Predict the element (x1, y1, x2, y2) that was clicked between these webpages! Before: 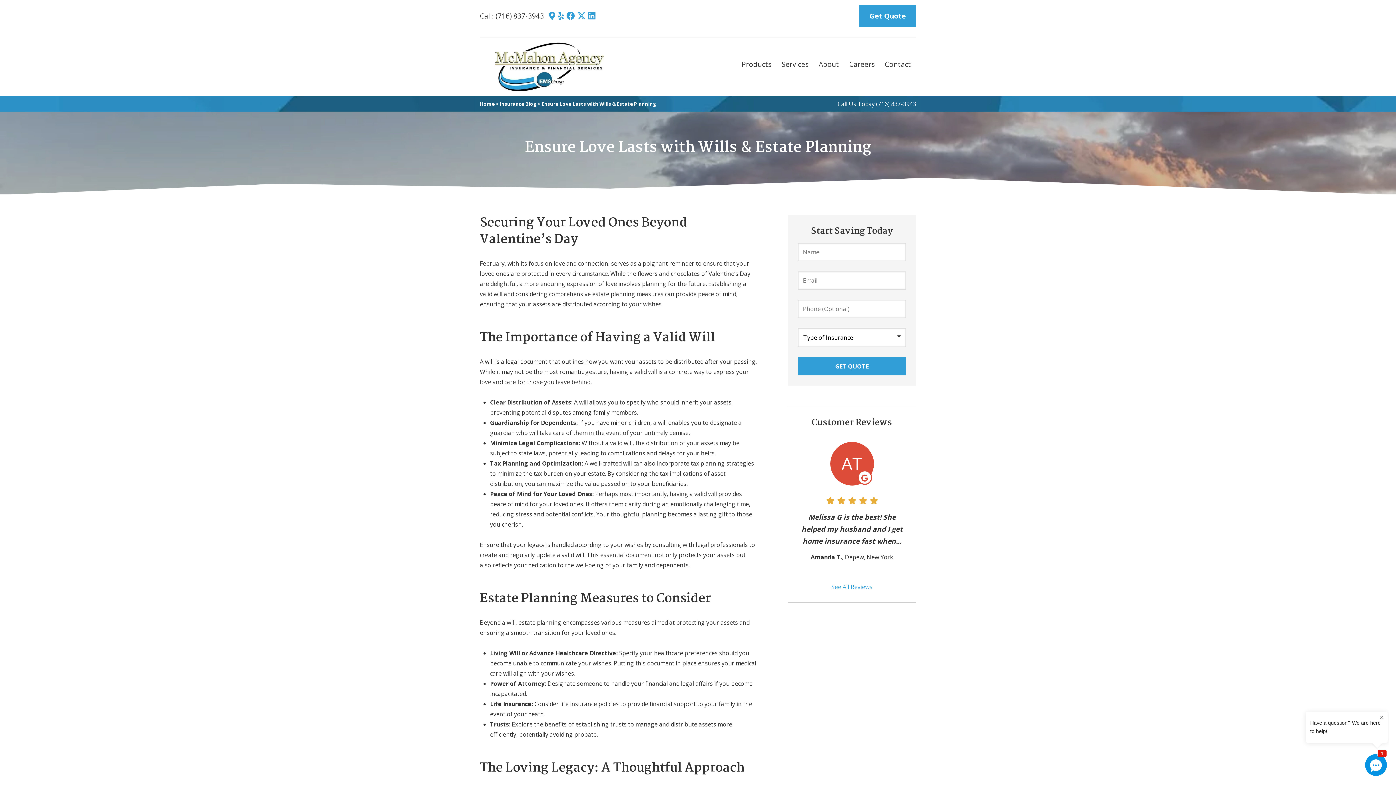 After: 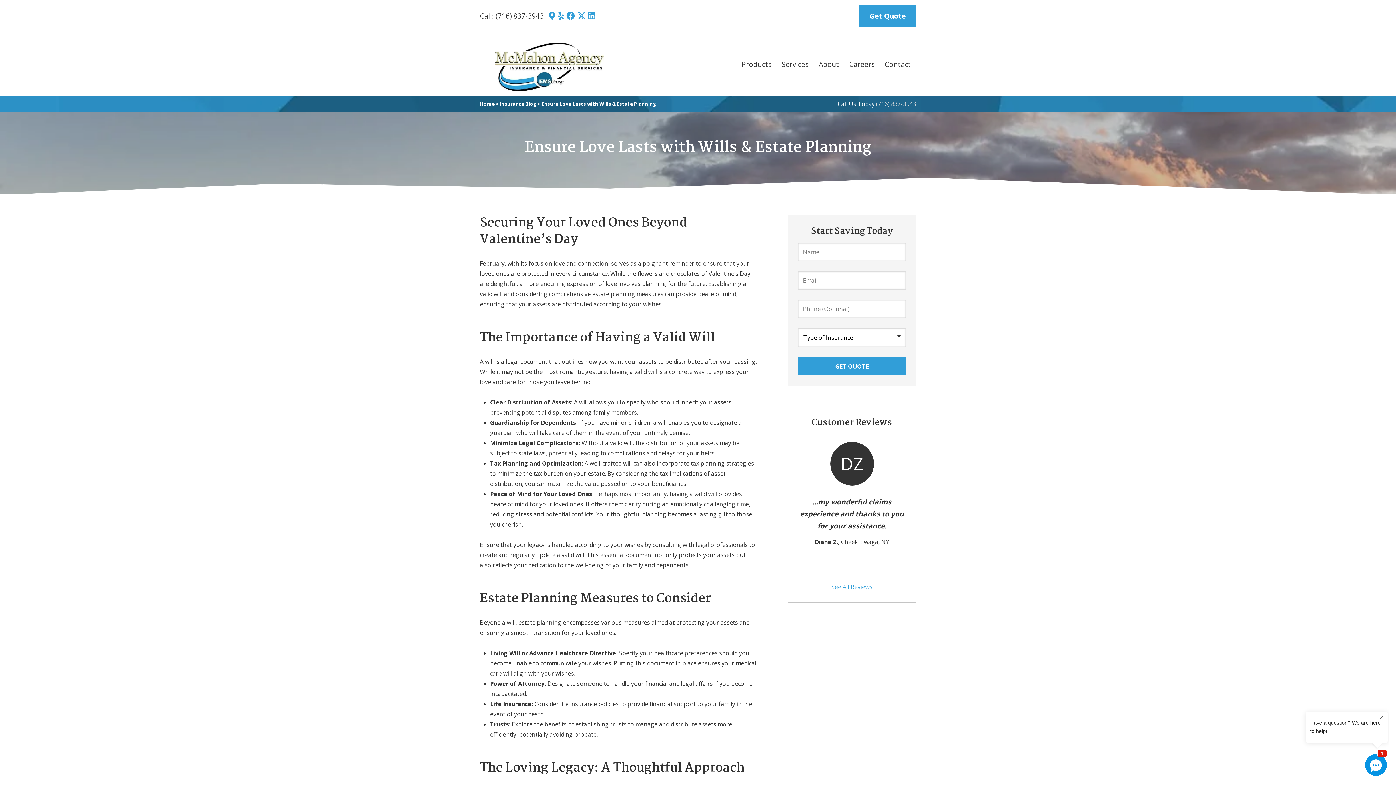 Action: bbox: (876, 99, 916, 107) label: (716) 837-3943